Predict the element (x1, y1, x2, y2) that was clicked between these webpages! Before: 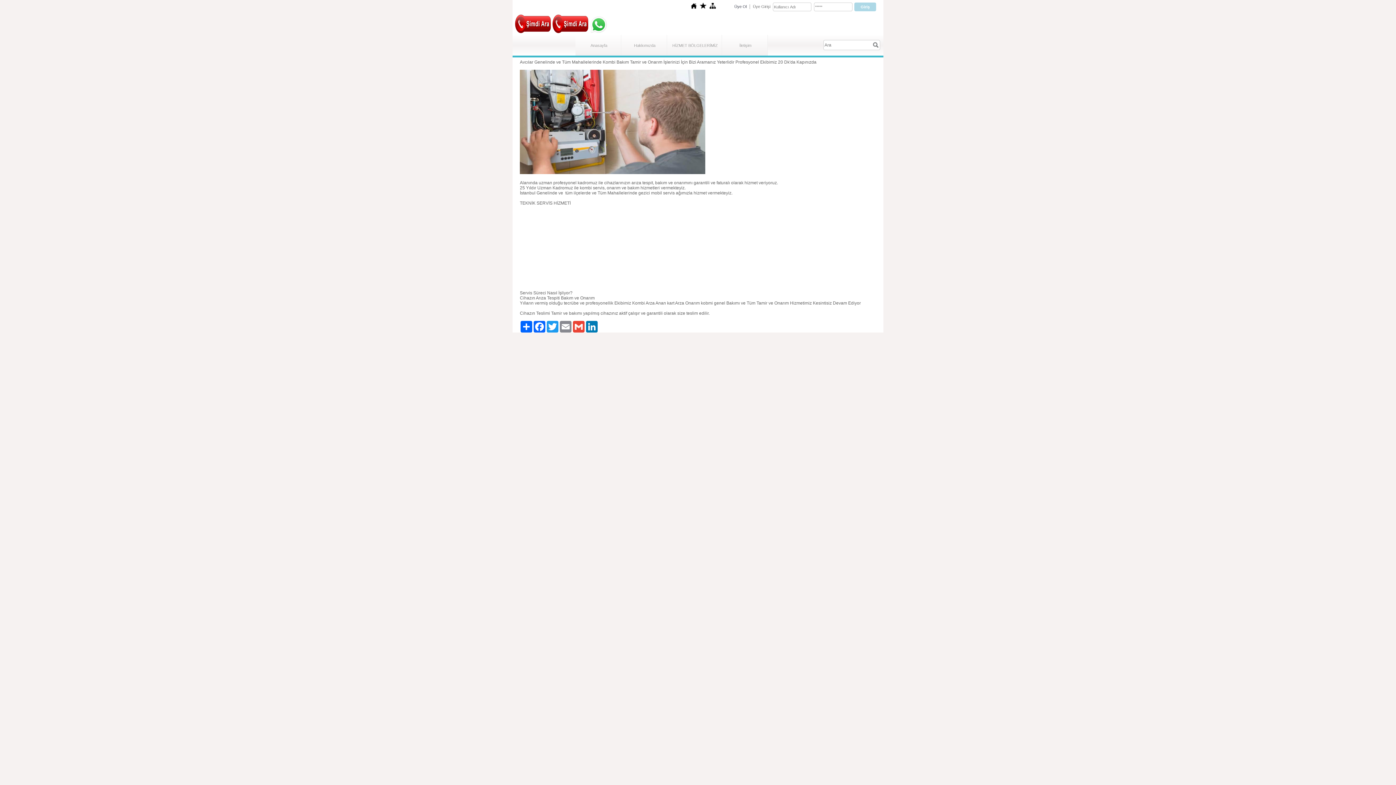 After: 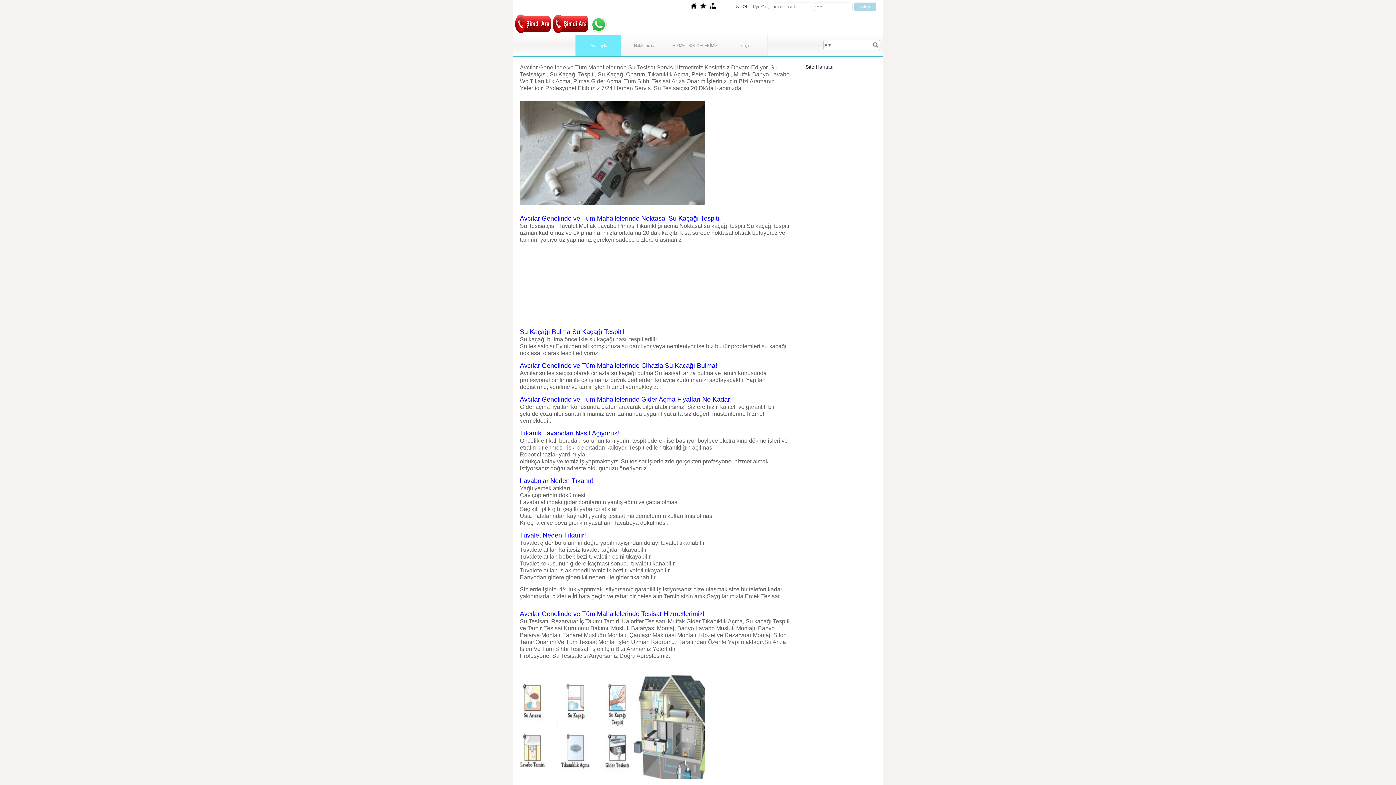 Action: bbox: (575, 34, 620, 55) label: Anasayfa